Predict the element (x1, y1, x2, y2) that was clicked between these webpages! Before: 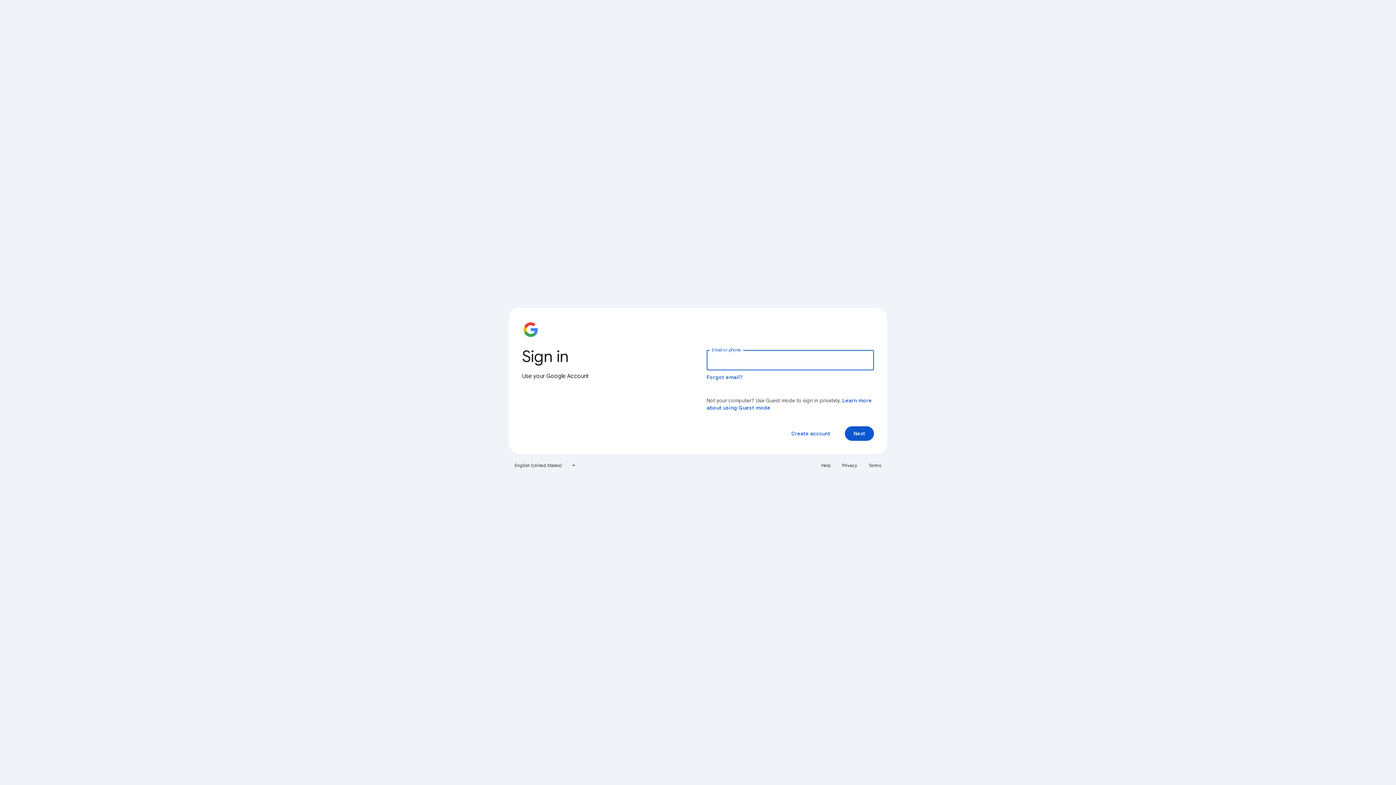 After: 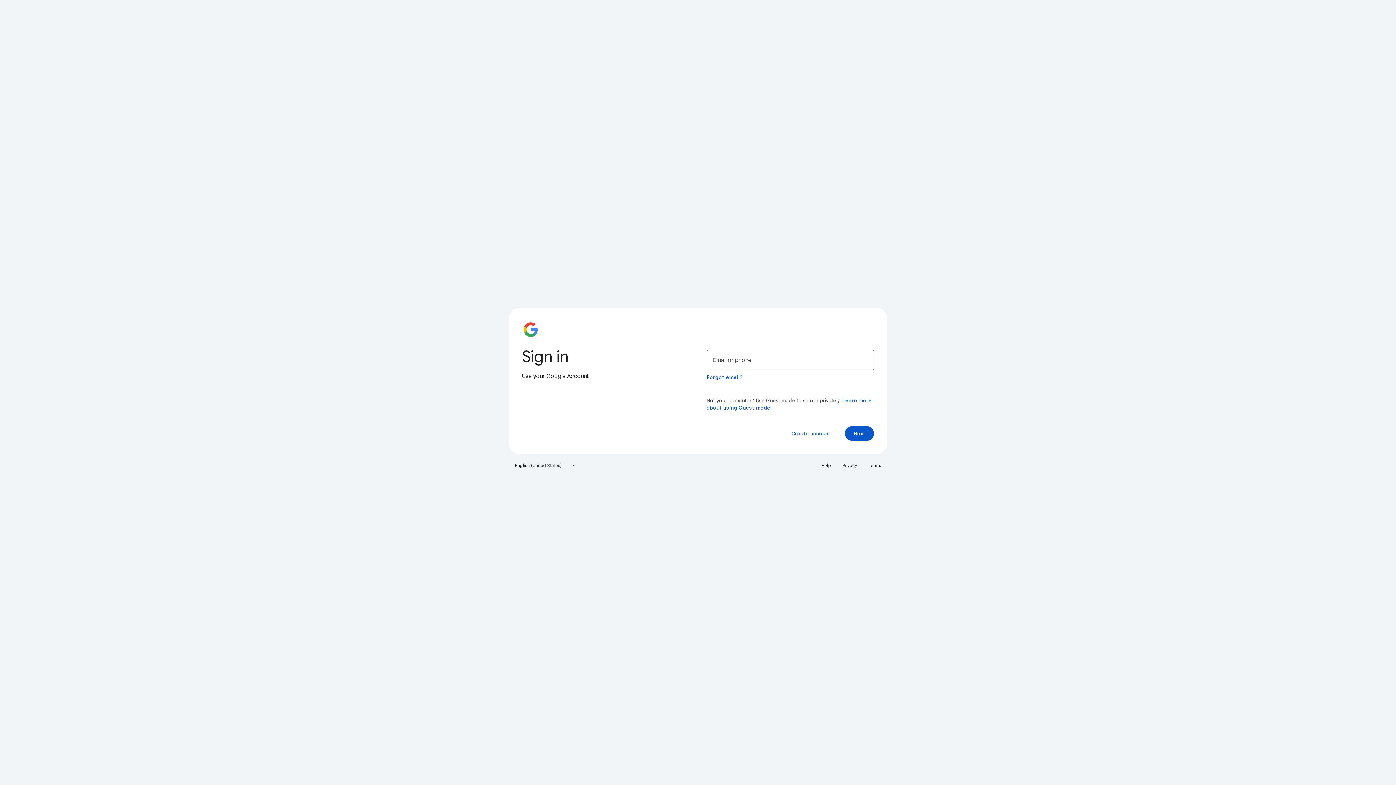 Action: label: Terms bbox: (864, 460, 885, 471)